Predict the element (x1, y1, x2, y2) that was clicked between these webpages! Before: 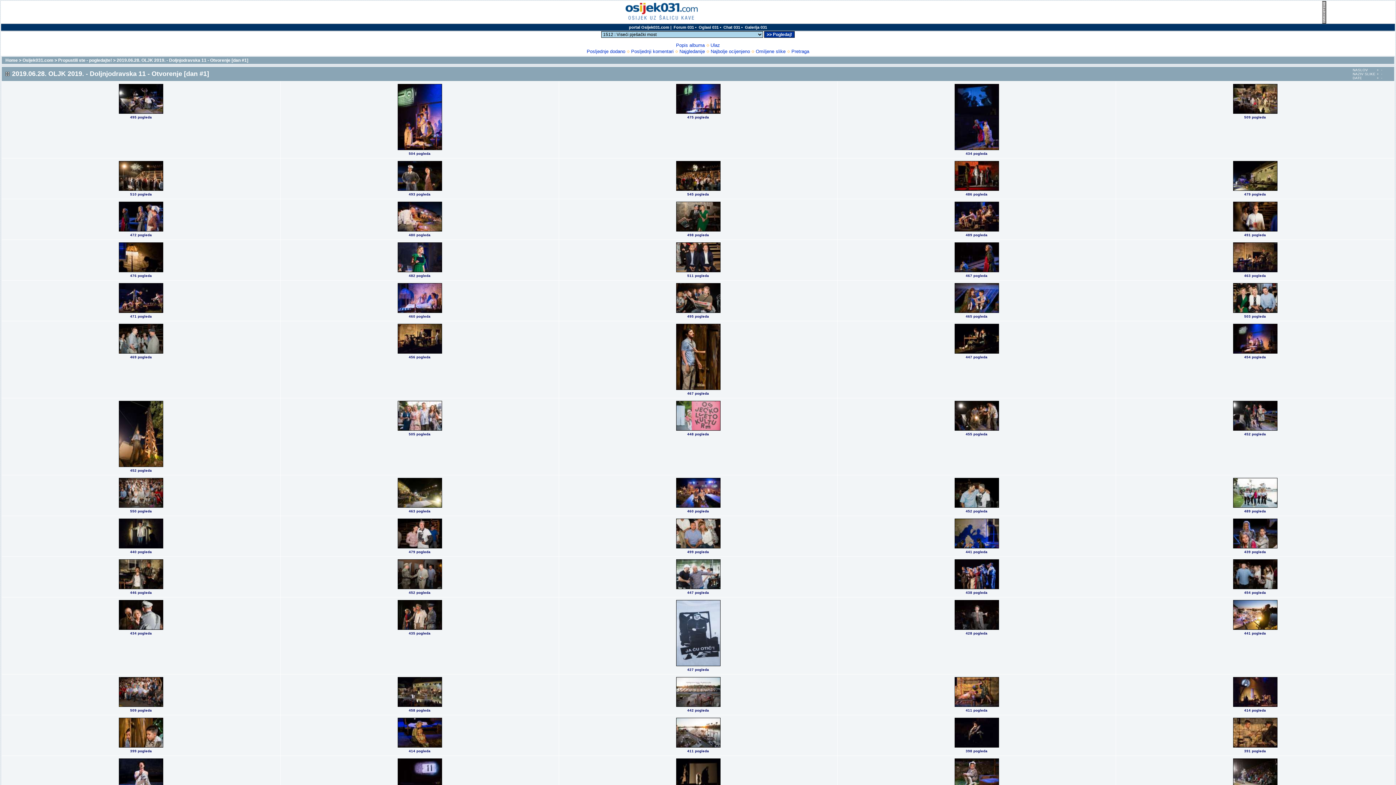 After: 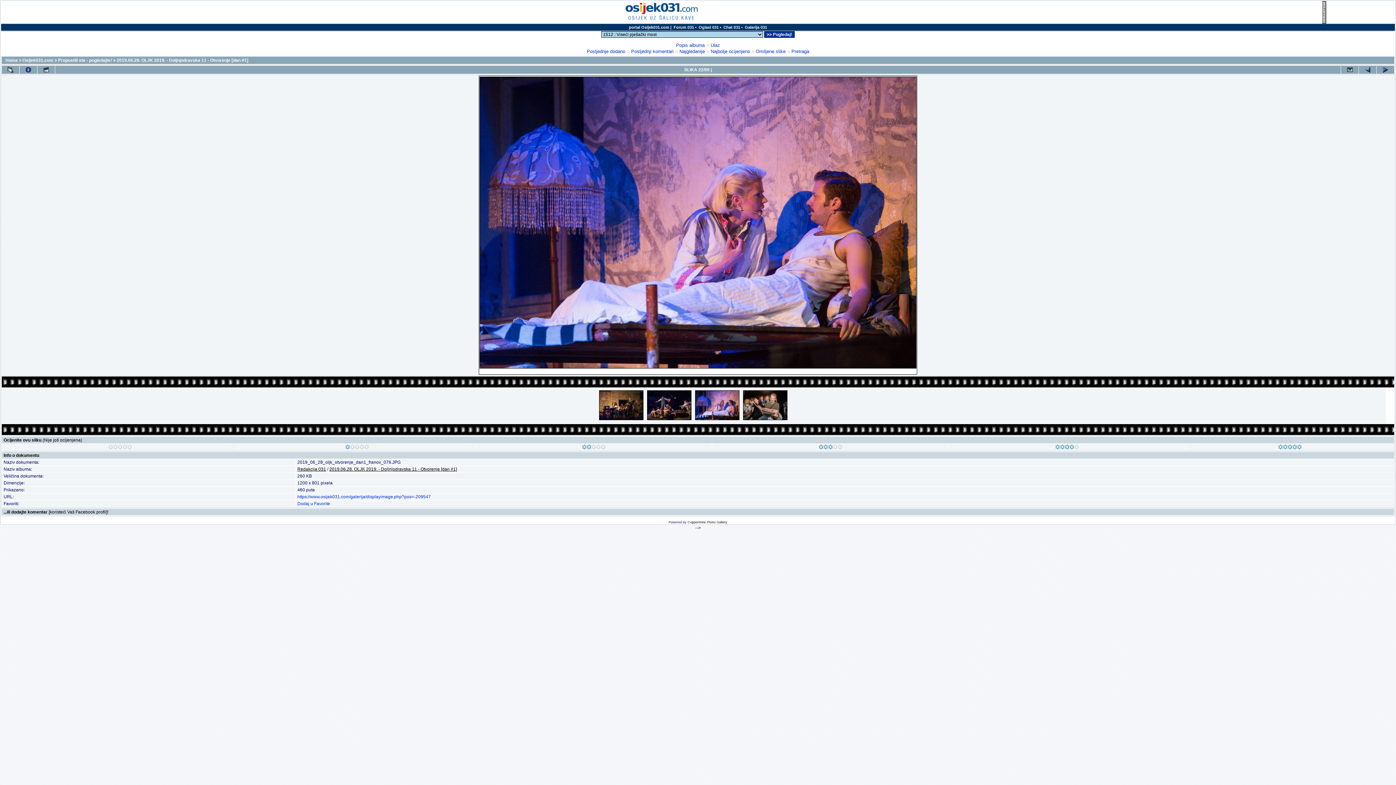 Action: bbox: (396, 309, 442, 314) label: 
